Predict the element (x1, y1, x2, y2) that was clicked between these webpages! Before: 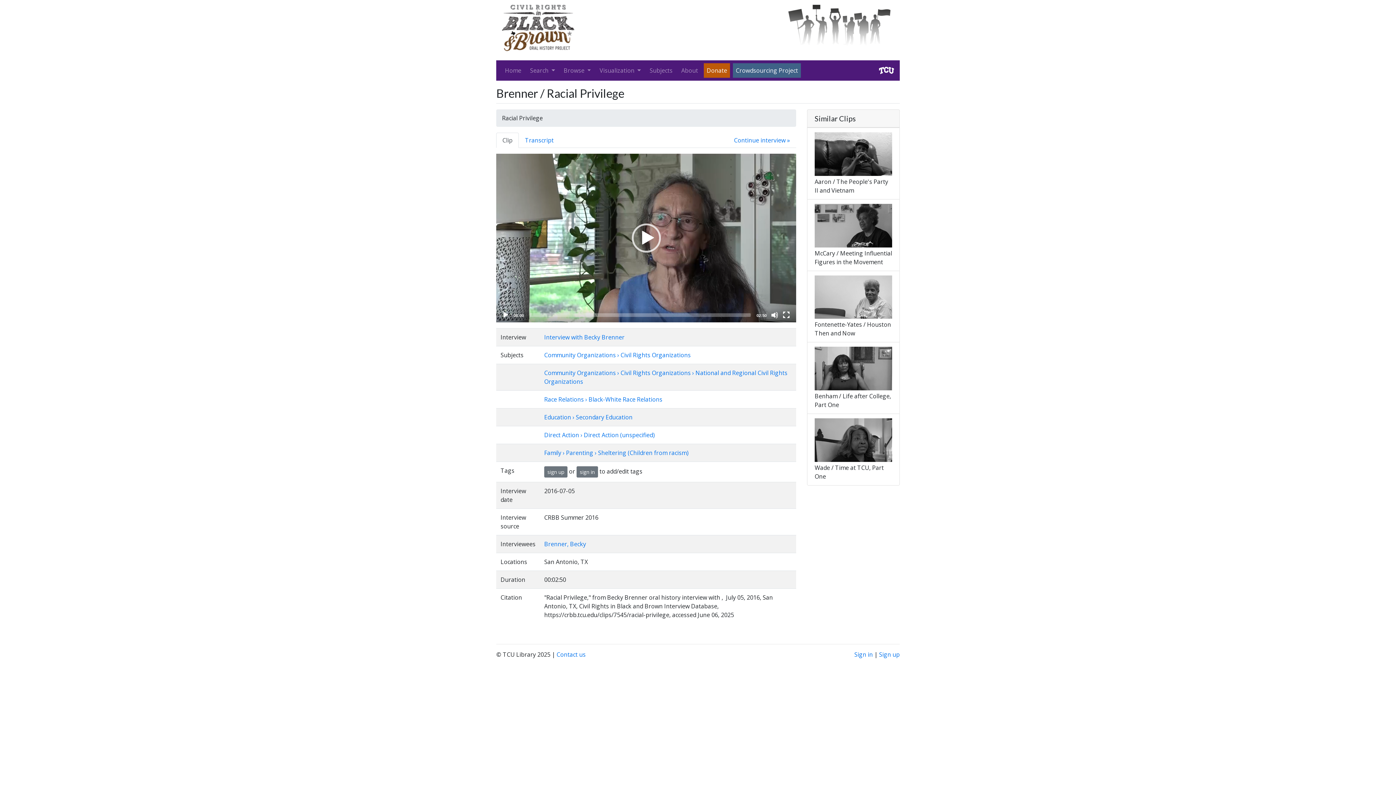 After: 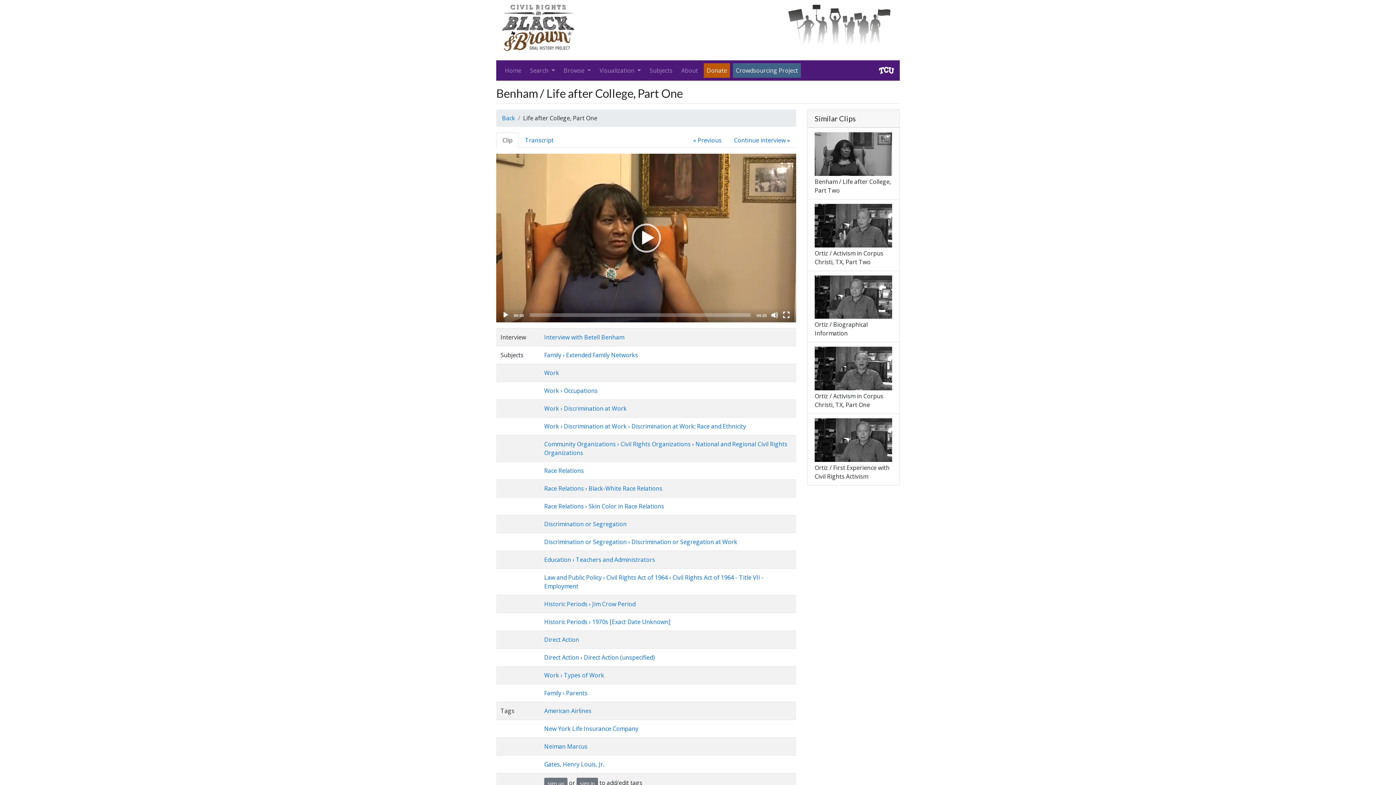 Action: label: Benham / Life after College, Part One bbox: (807, 342, 899, 414)